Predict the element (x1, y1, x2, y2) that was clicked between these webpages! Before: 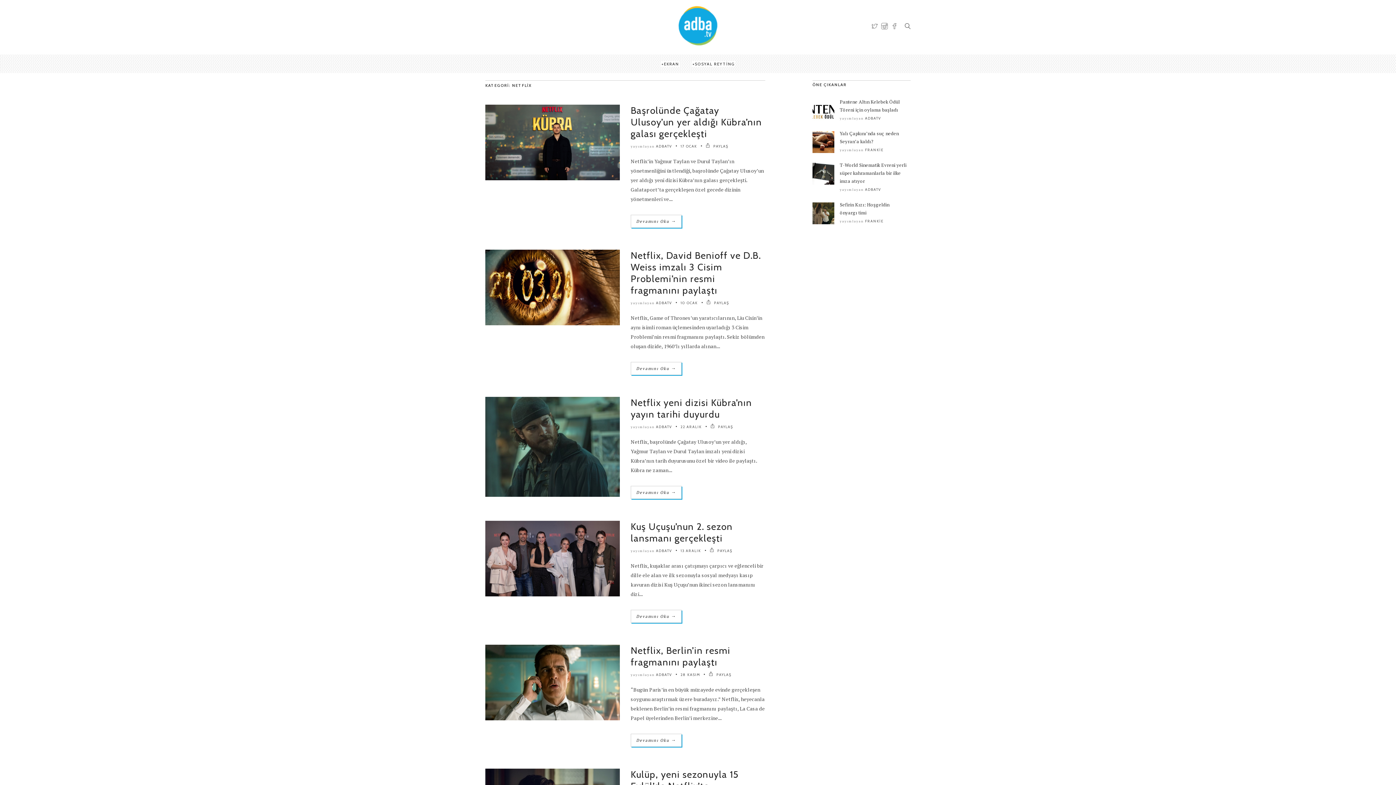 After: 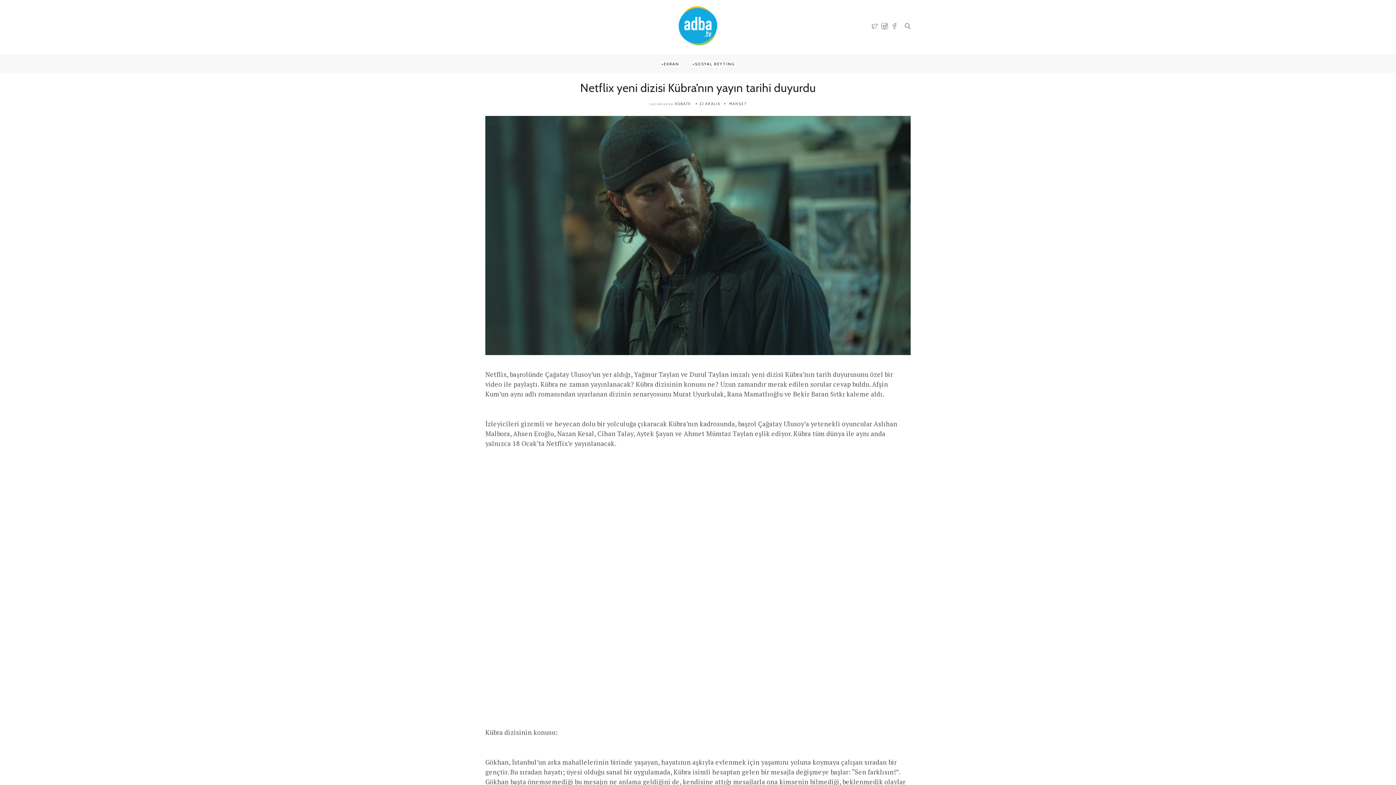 Action: label: Netflix yeni dizisi Kübra’nın yayın tarihi duyurdu bbox: (630, 397, 752, 420)